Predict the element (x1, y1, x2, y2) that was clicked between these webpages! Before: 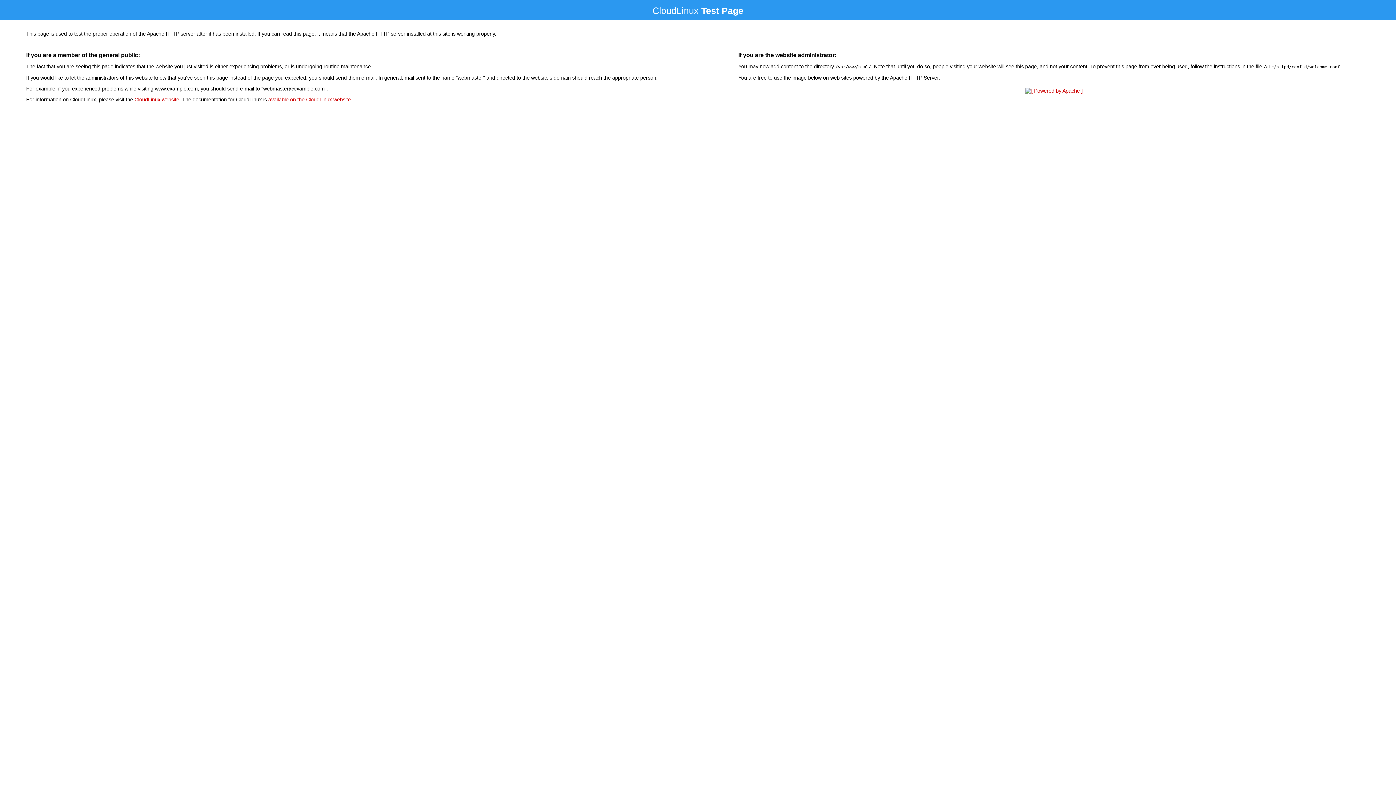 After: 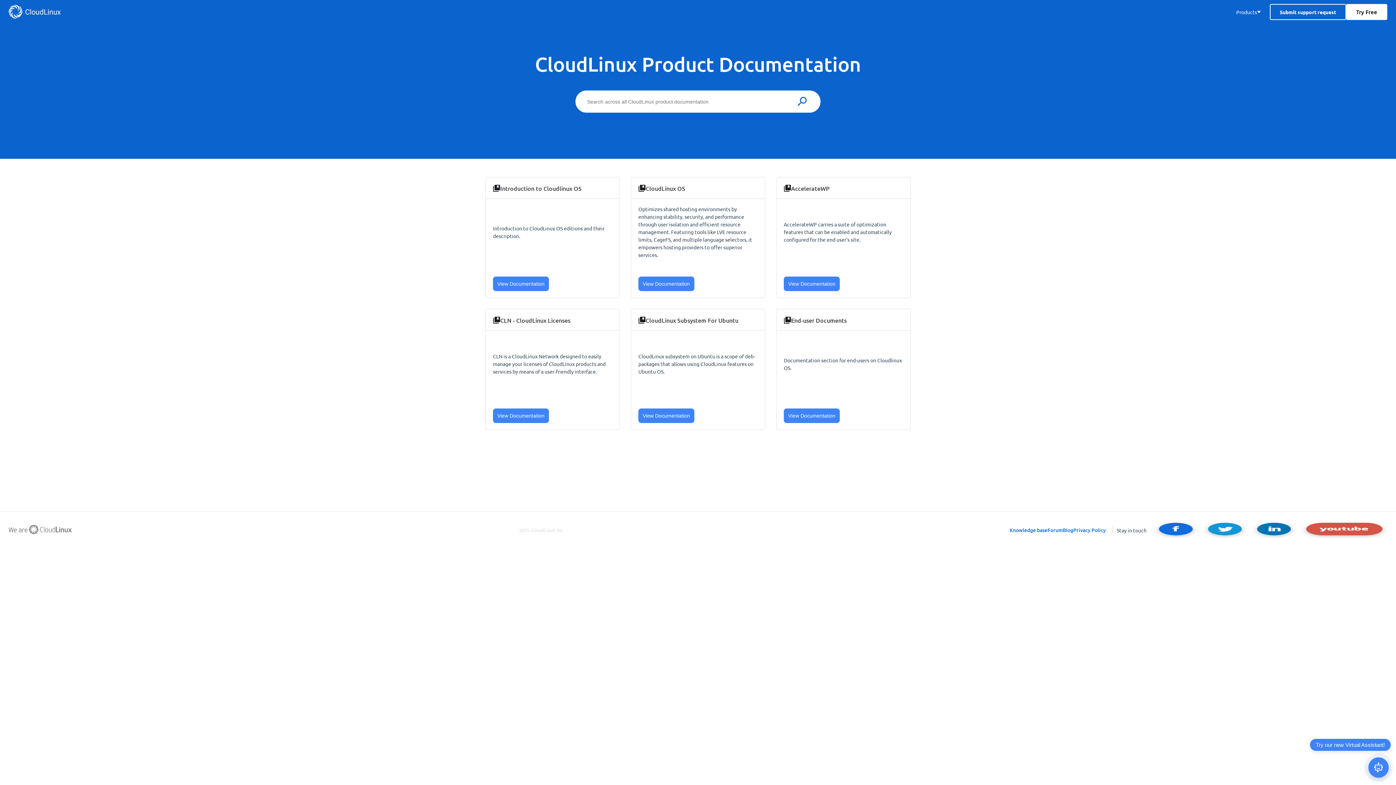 Action: bbox: (268, 96, 350, 102) label: available on the CloudLinux website